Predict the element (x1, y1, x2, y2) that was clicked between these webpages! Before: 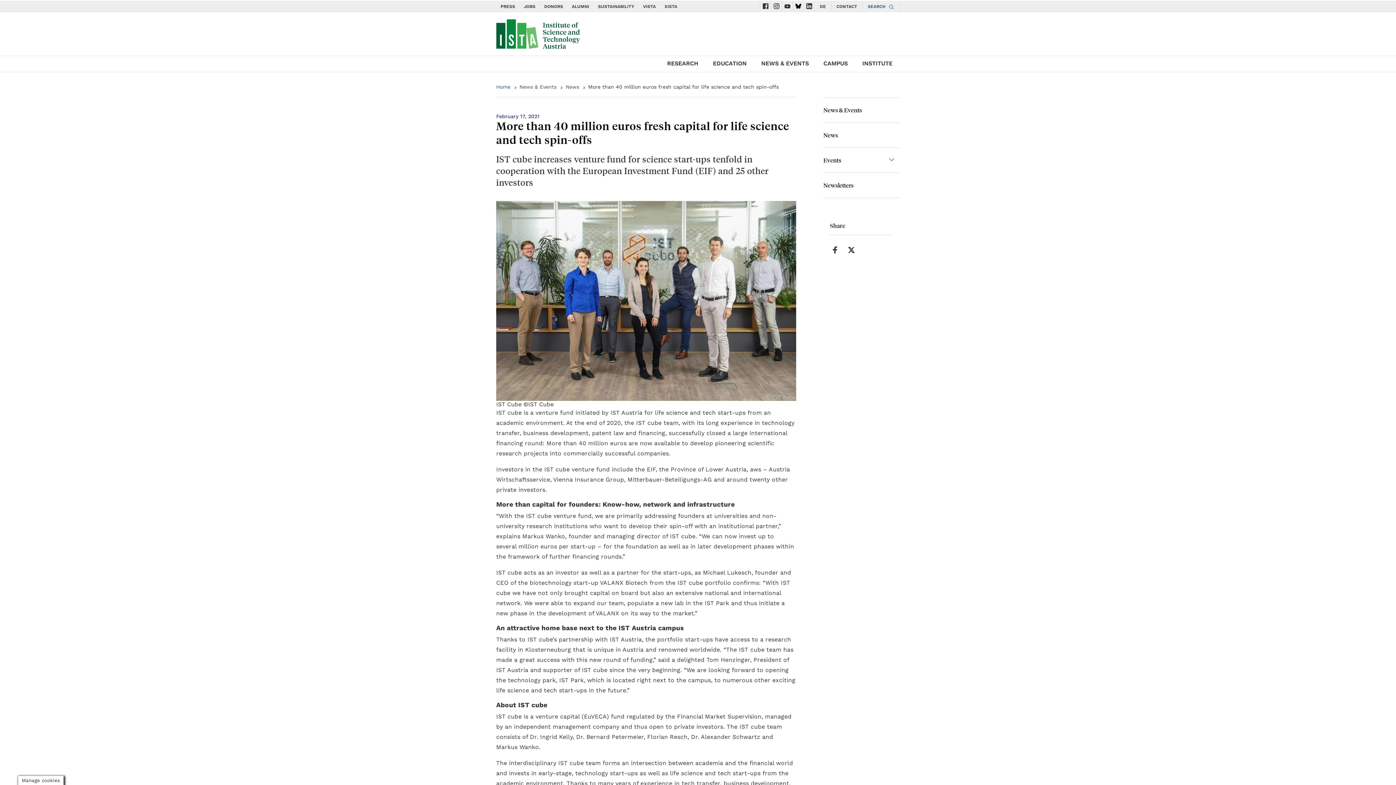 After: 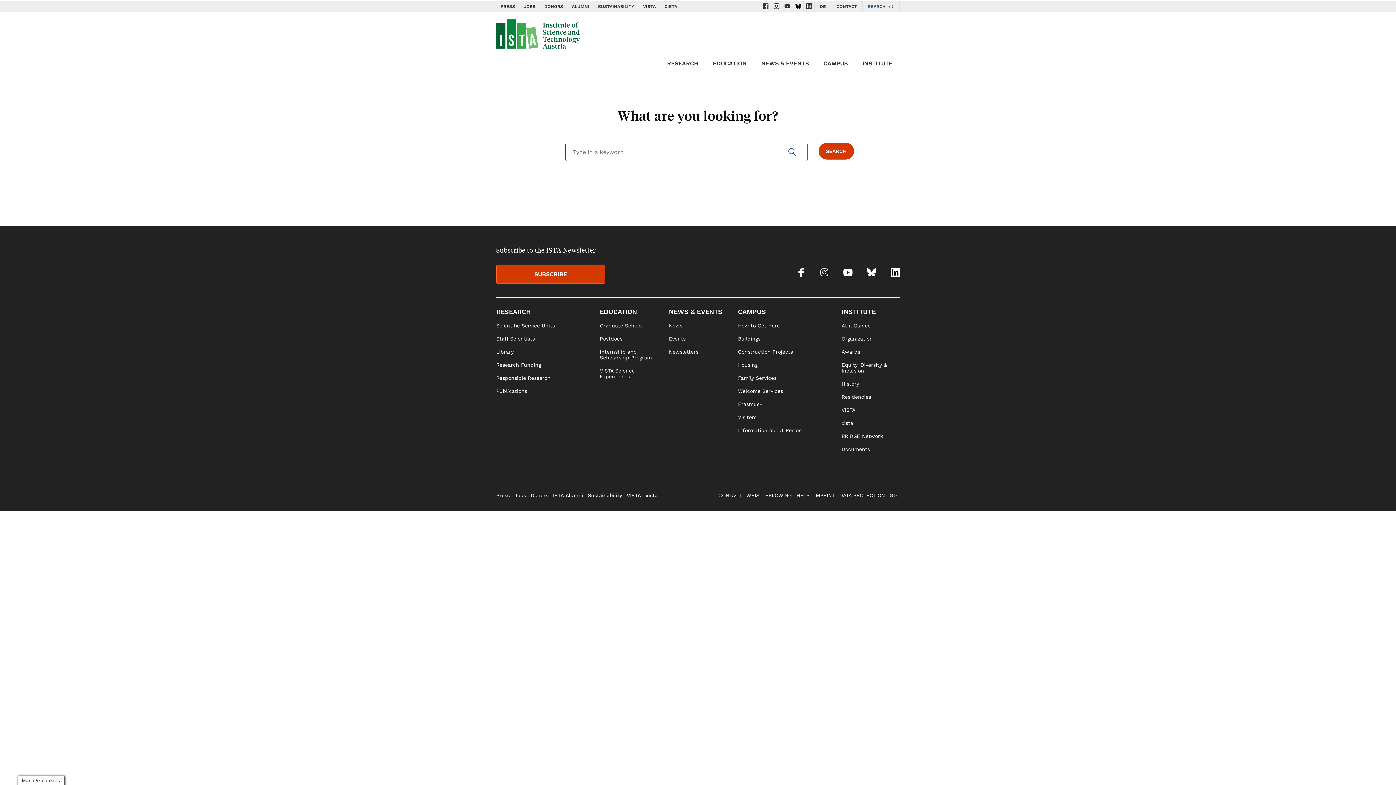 Action: bbox: (868, 4, 894, 9) label: SEARCH 